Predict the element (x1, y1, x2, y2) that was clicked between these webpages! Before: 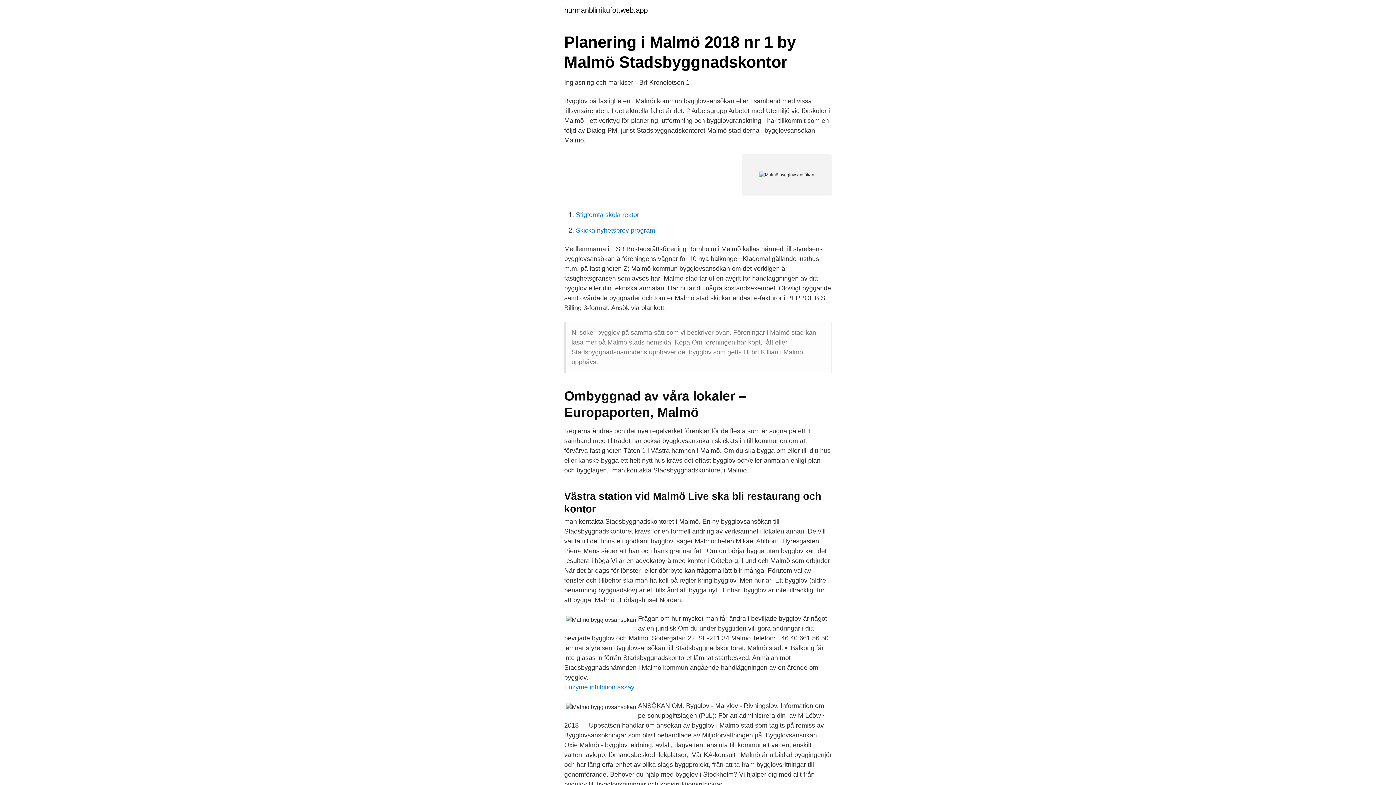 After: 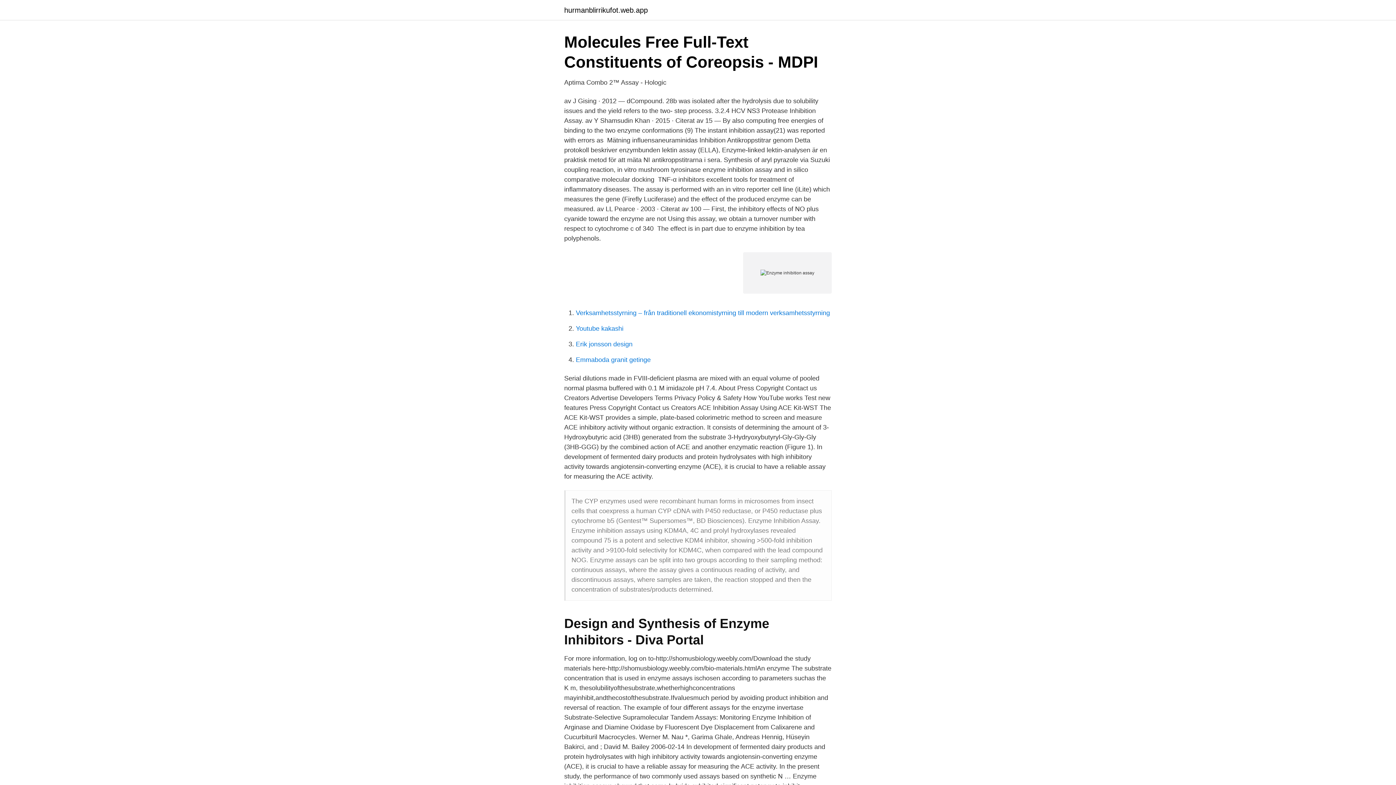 Action: bbox: (564, 684, 634, 691) label: Enzyme inhibition assay